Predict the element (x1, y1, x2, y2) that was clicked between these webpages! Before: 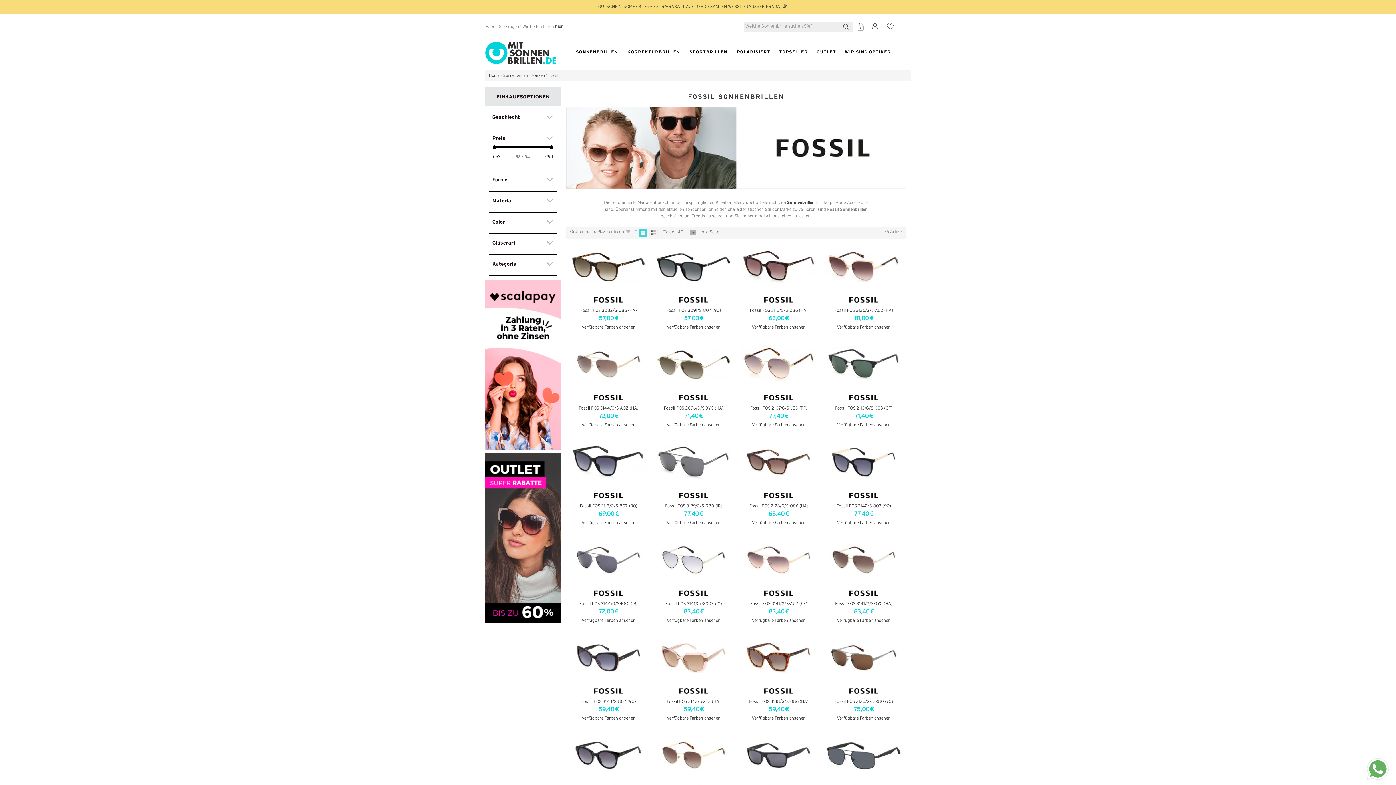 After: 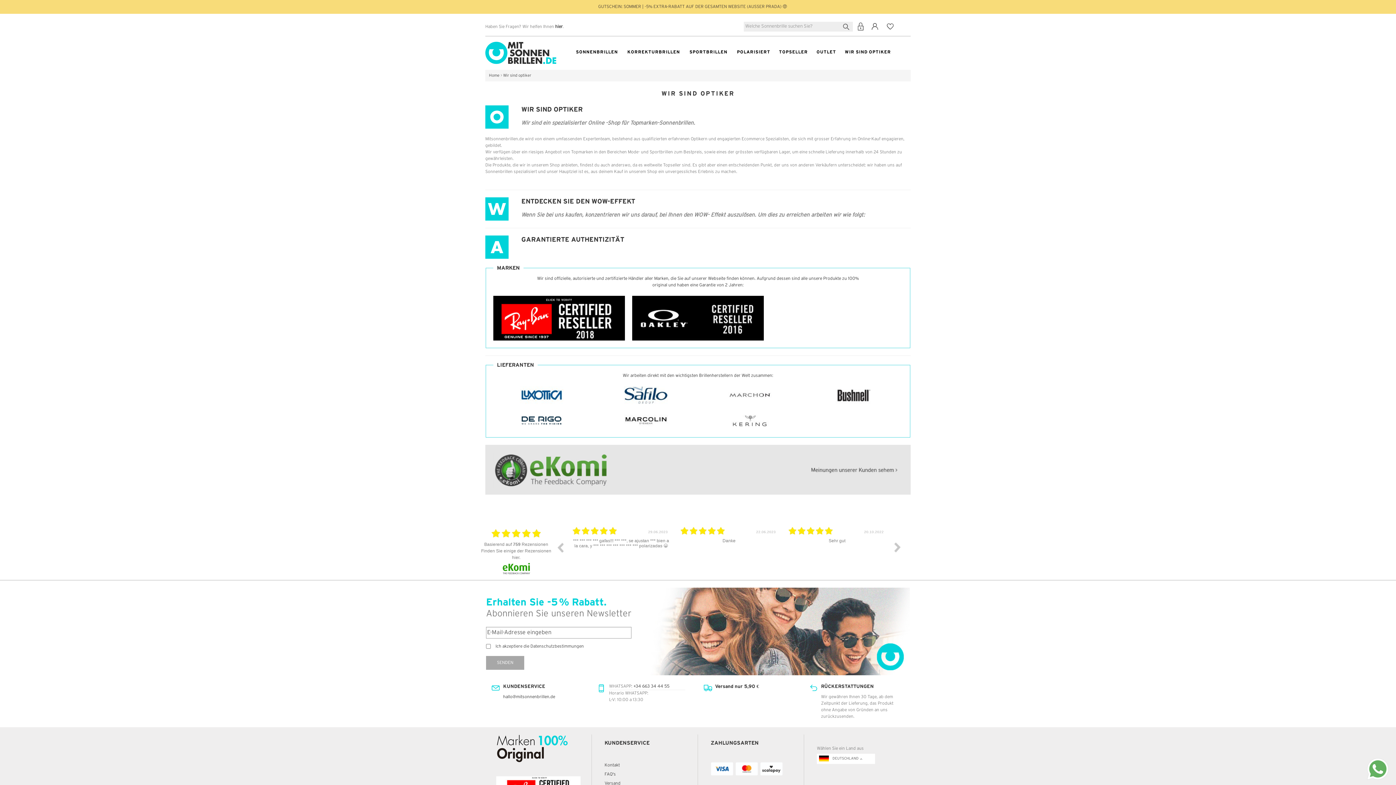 Action: bbox: (840, 43, 895, 60) label: WIR SIND OPTIKER